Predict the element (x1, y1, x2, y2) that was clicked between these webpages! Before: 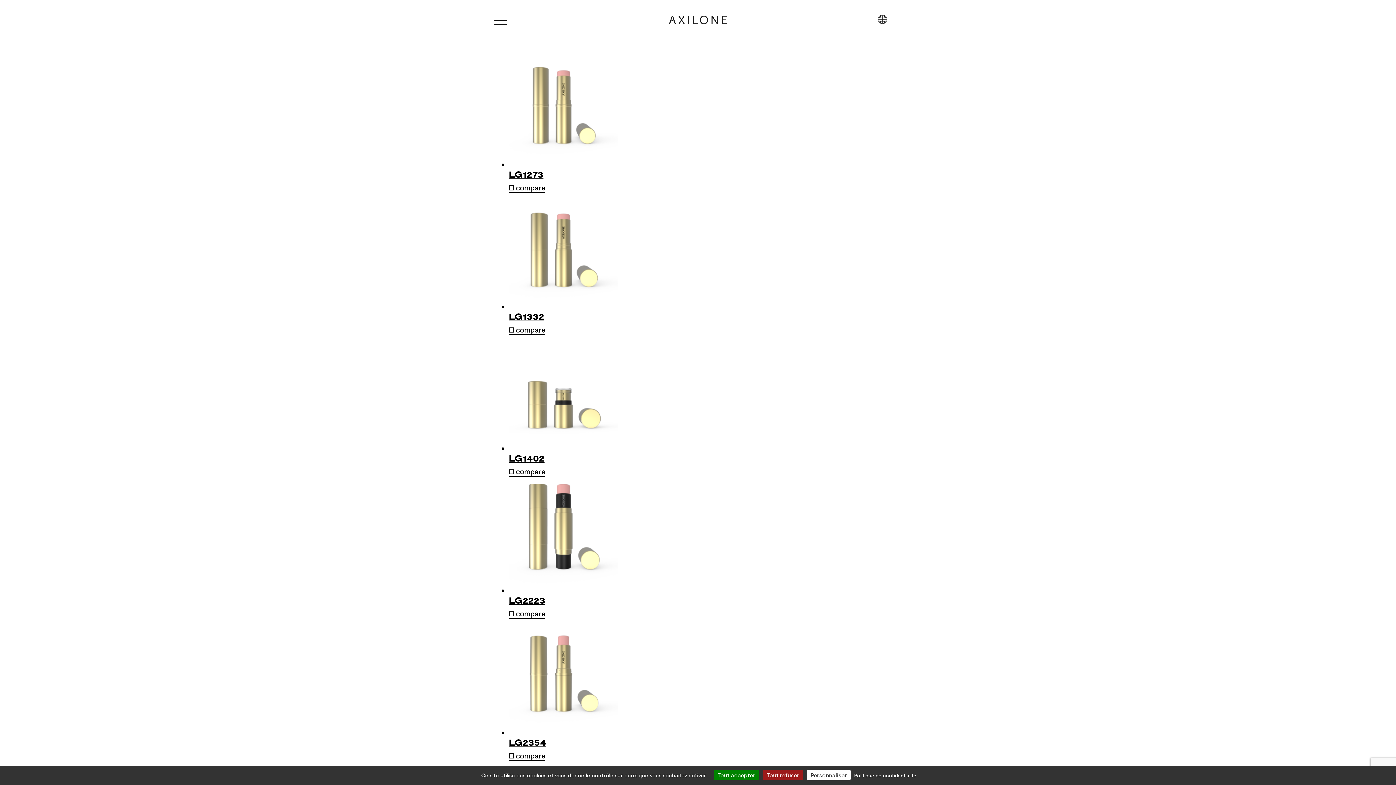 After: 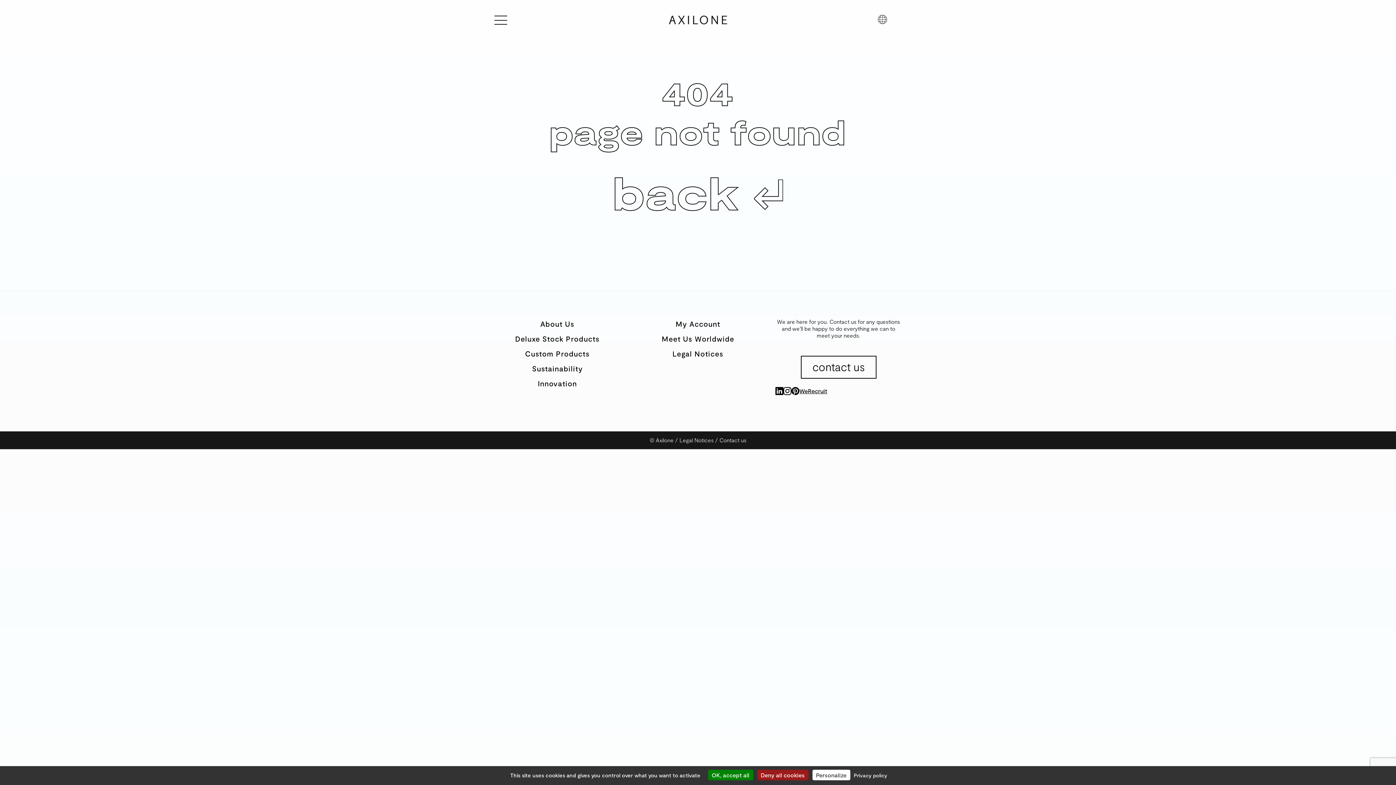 Action: label: Politique de confidentialité bbox: (852, 772, 918, 779)